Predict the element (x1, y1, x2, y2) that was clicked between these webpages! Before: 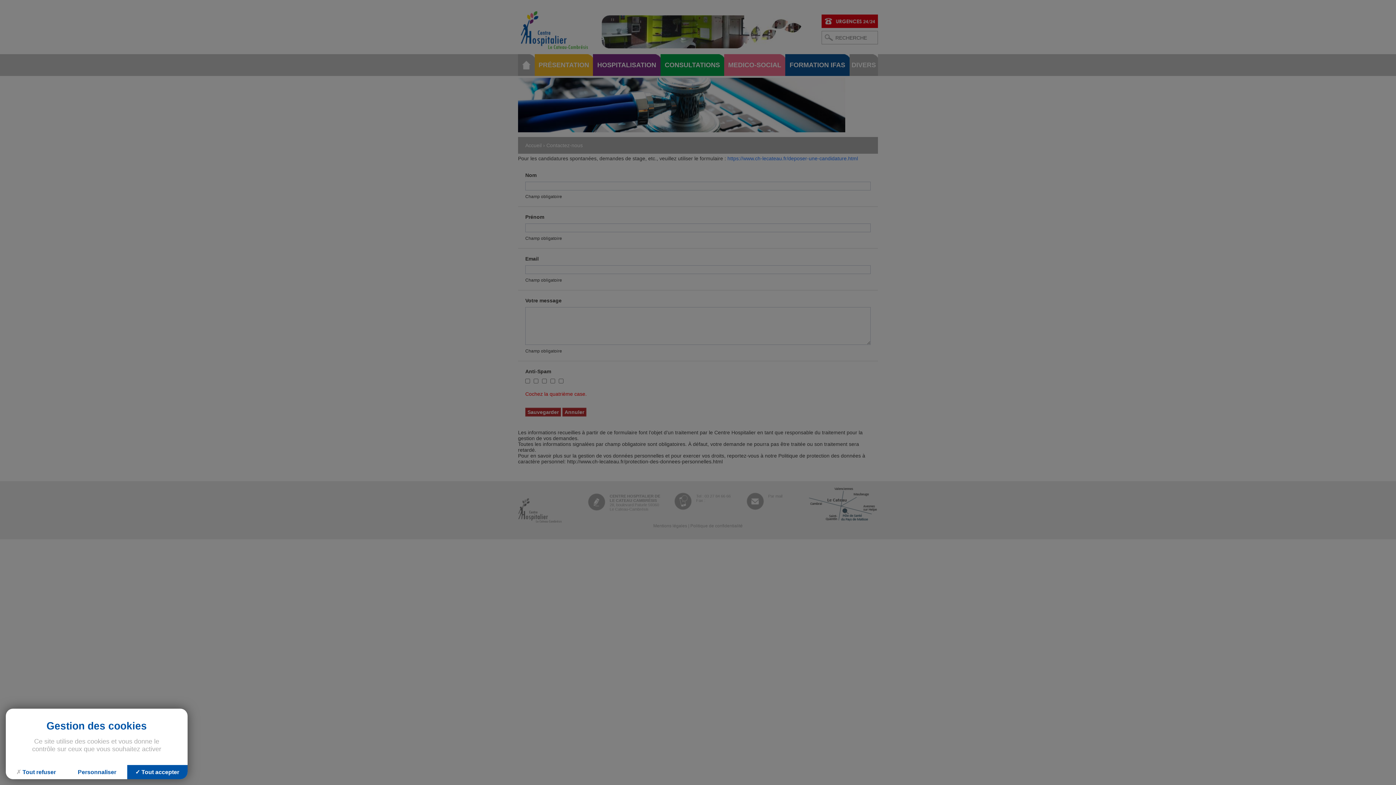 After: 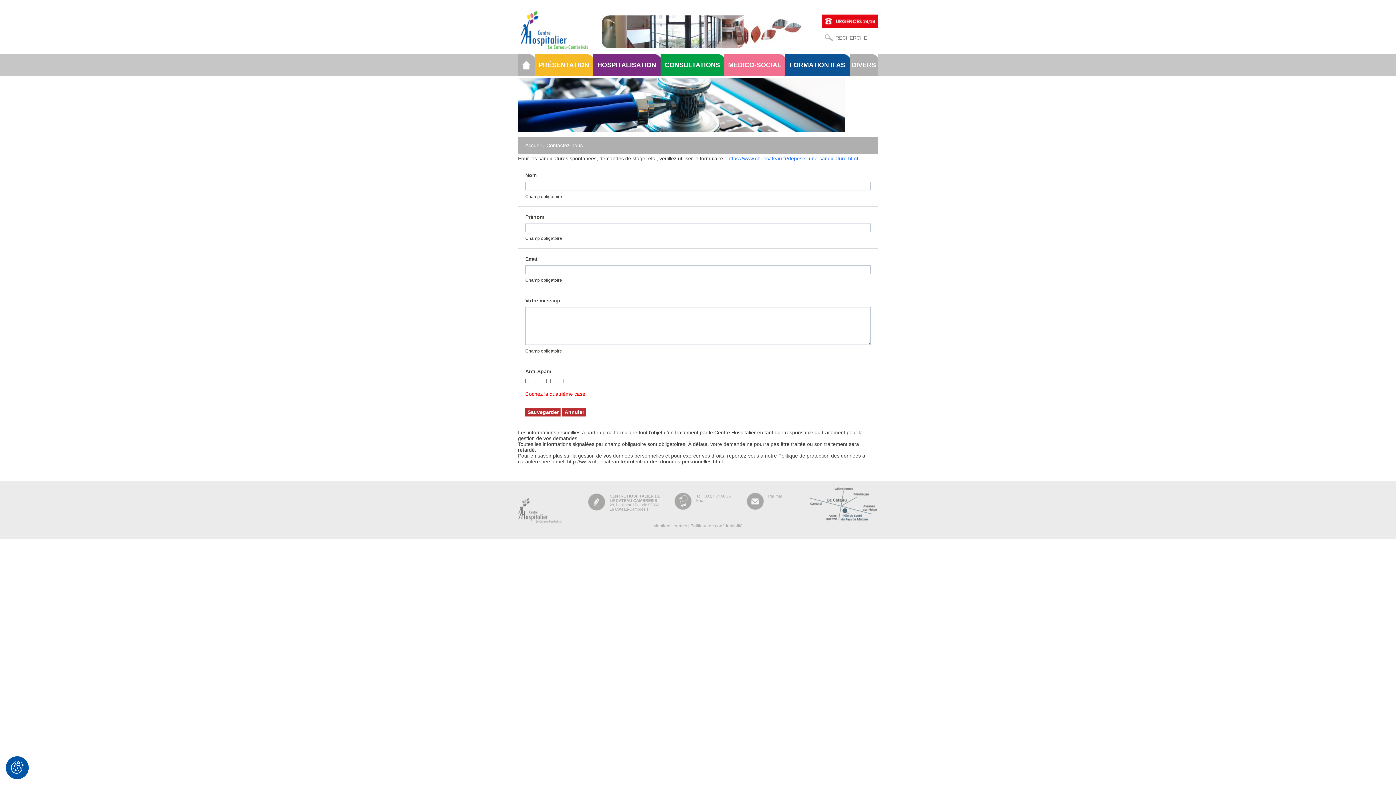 Action: label: Cookies : Tout accepter bbox: (127, 765, 187, 779)